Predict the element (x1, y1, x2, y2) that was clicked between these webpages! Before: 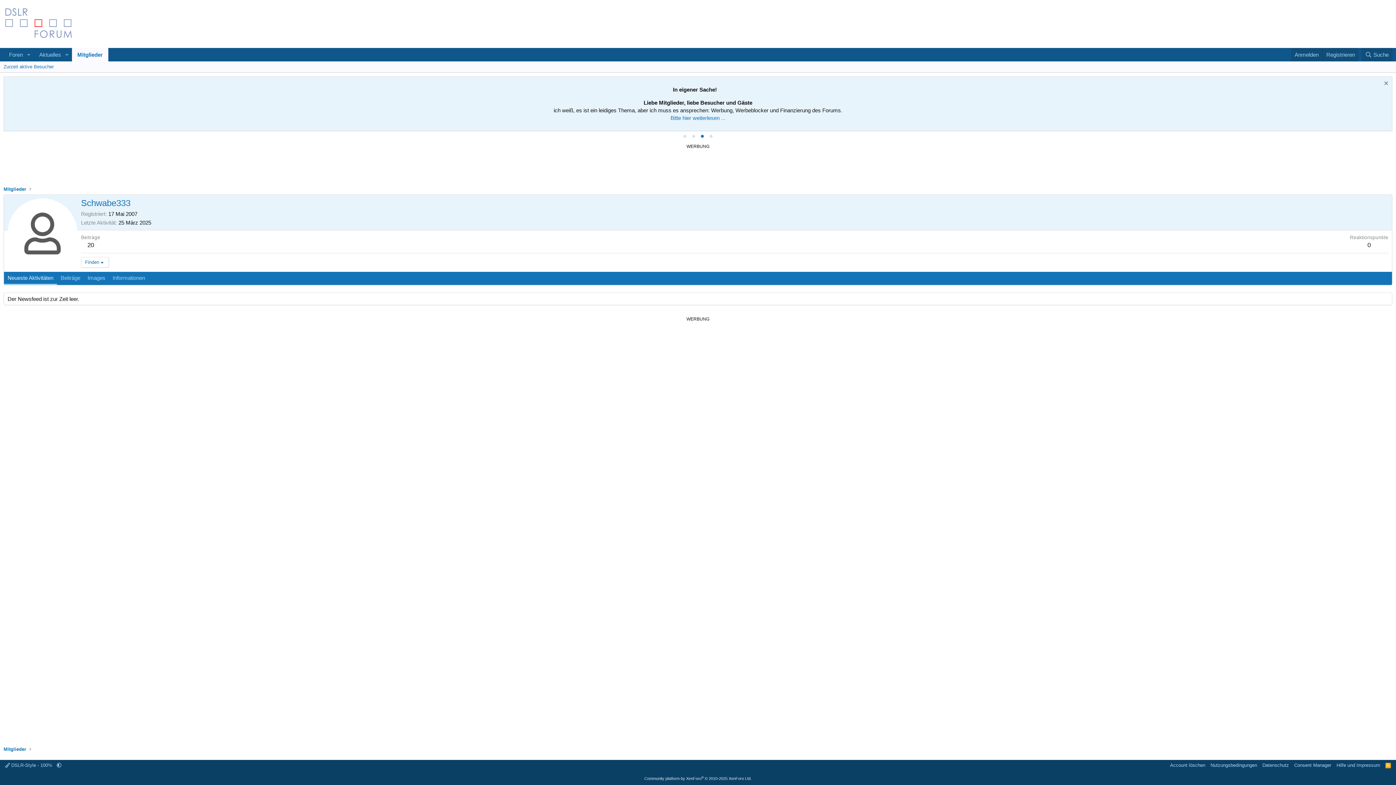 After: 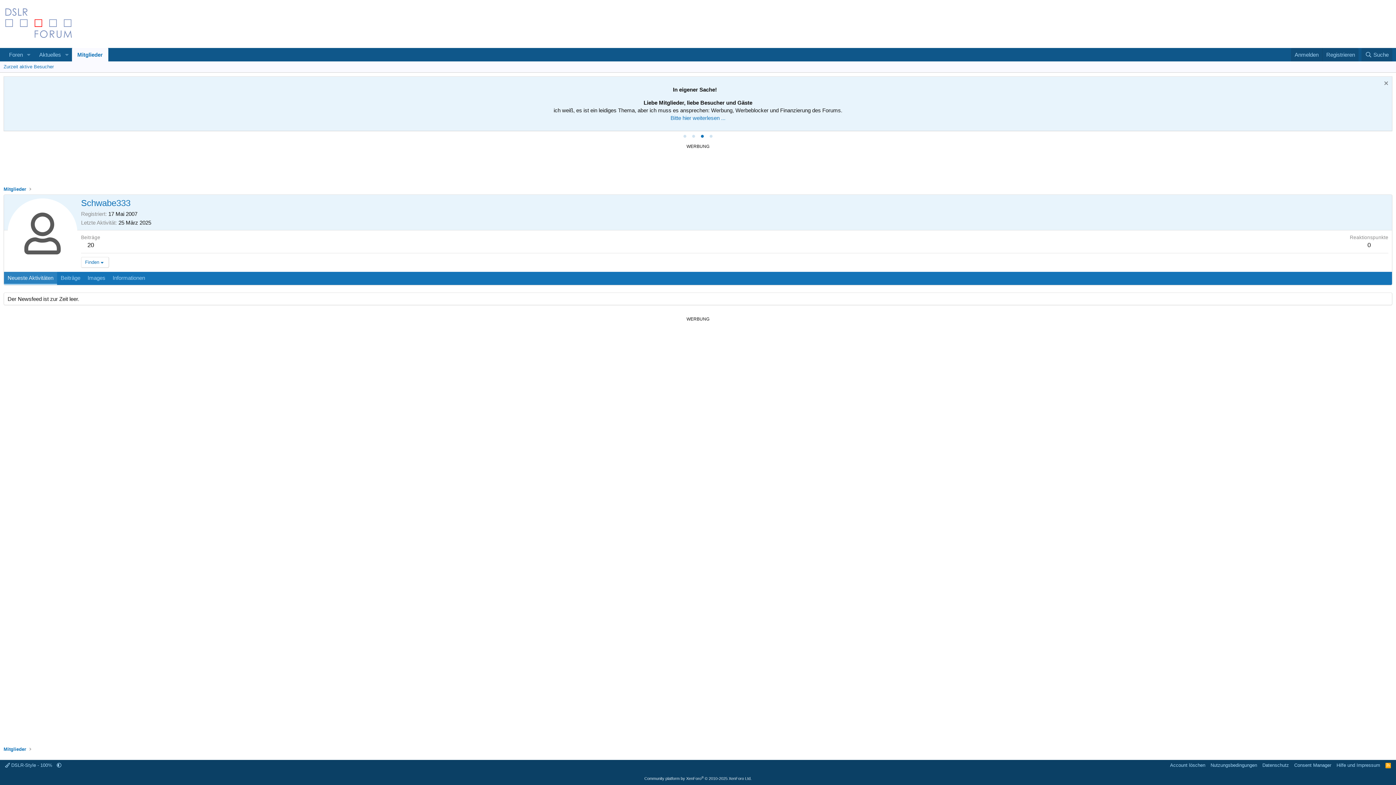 Action: label: Neueste Aktivitäten bbox: (4, 272, 57, 285)